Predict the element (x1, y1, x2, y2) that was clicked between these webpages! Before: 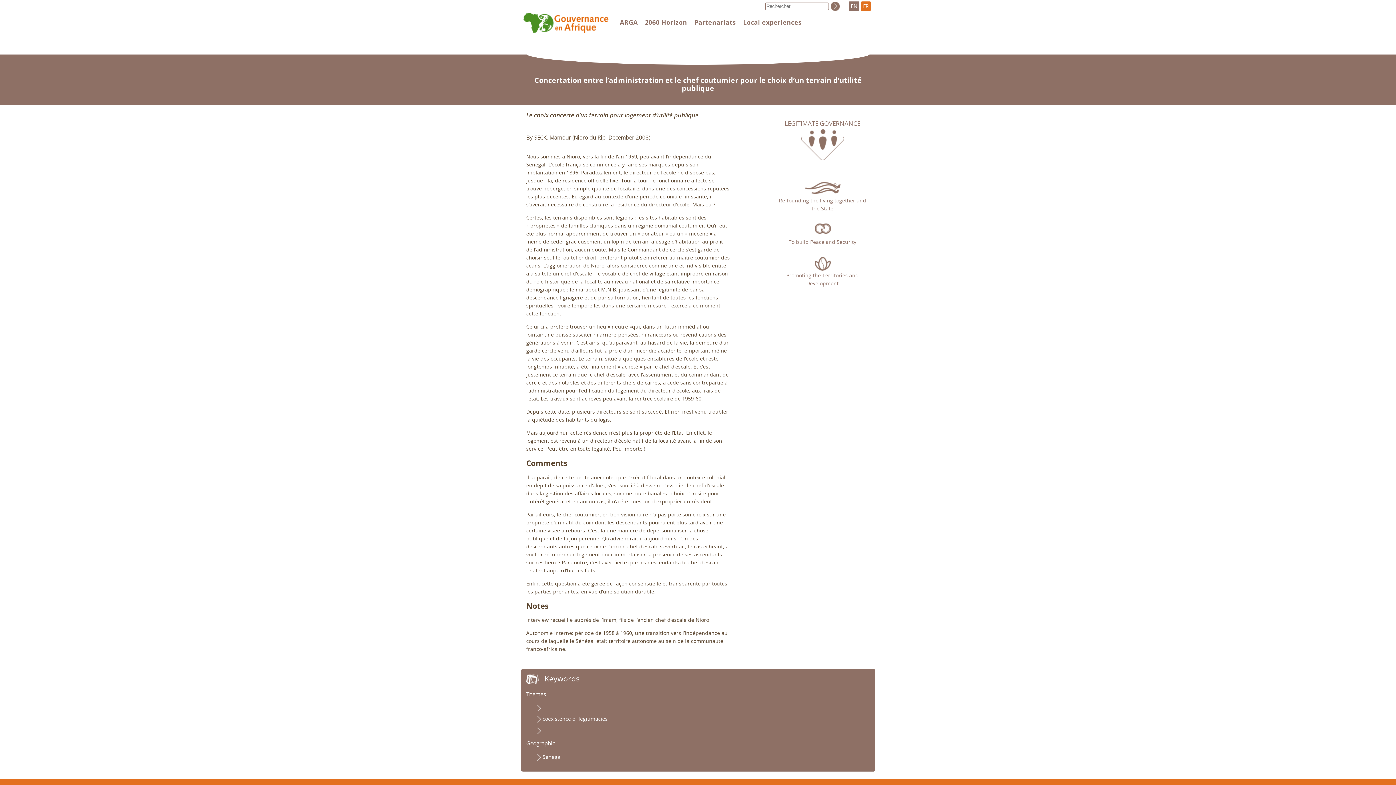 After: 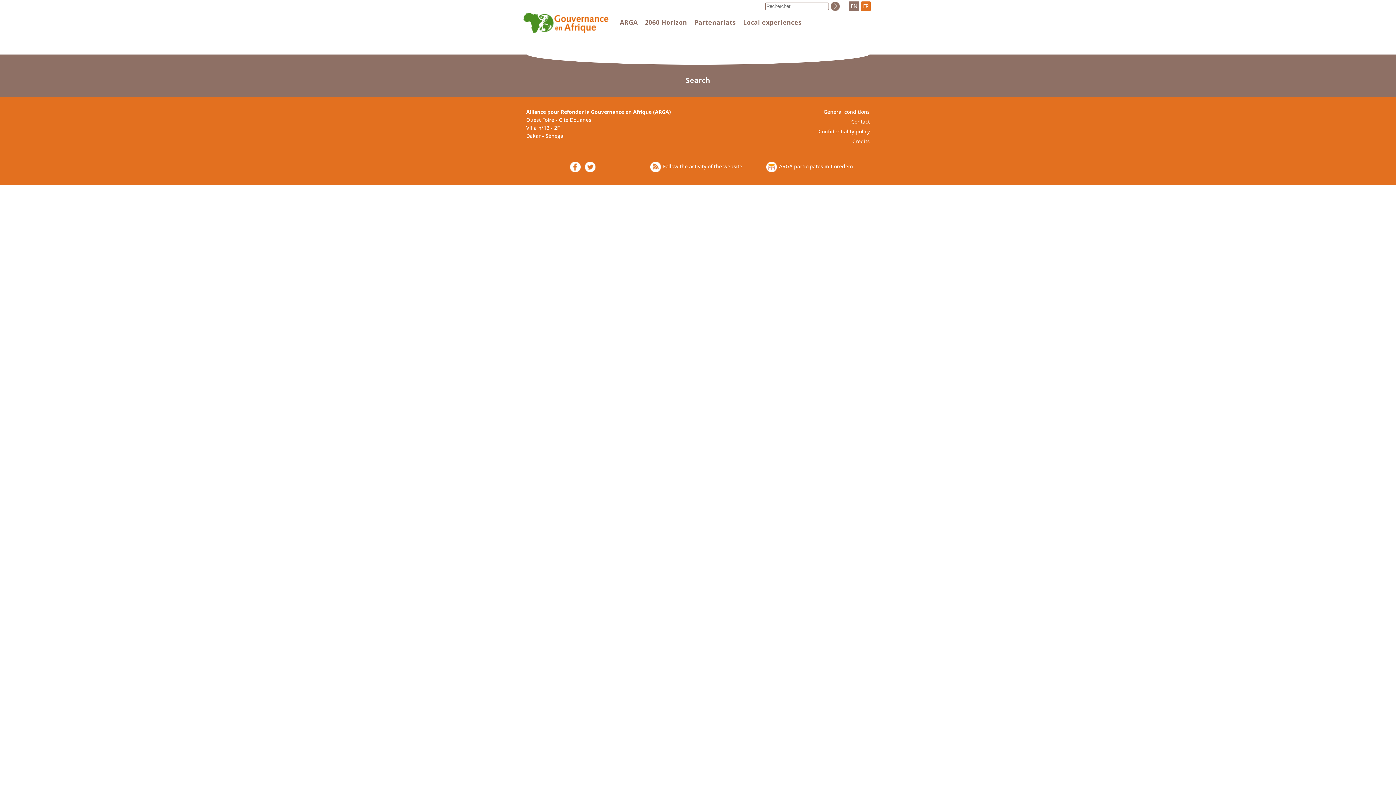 Action: bbox: (830, 1, 840, 10)